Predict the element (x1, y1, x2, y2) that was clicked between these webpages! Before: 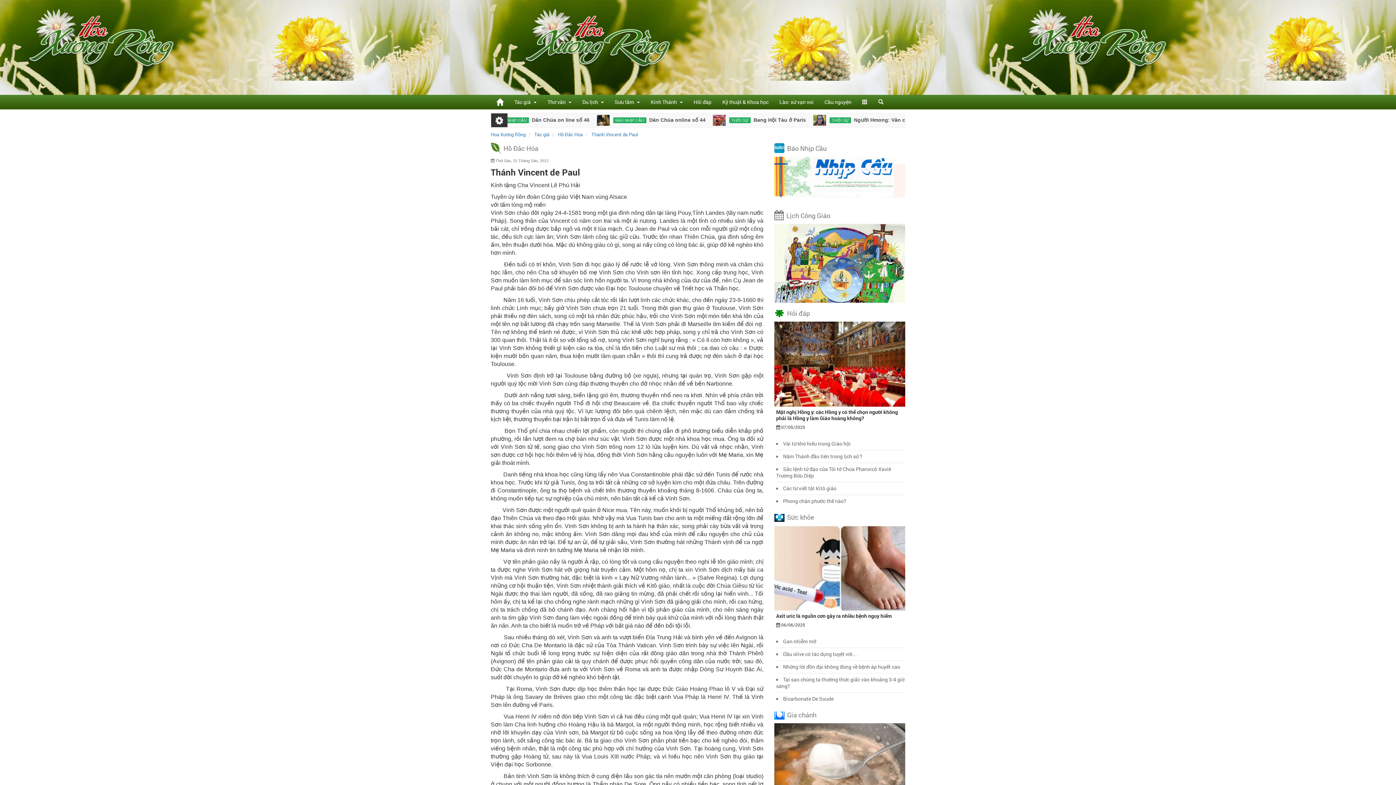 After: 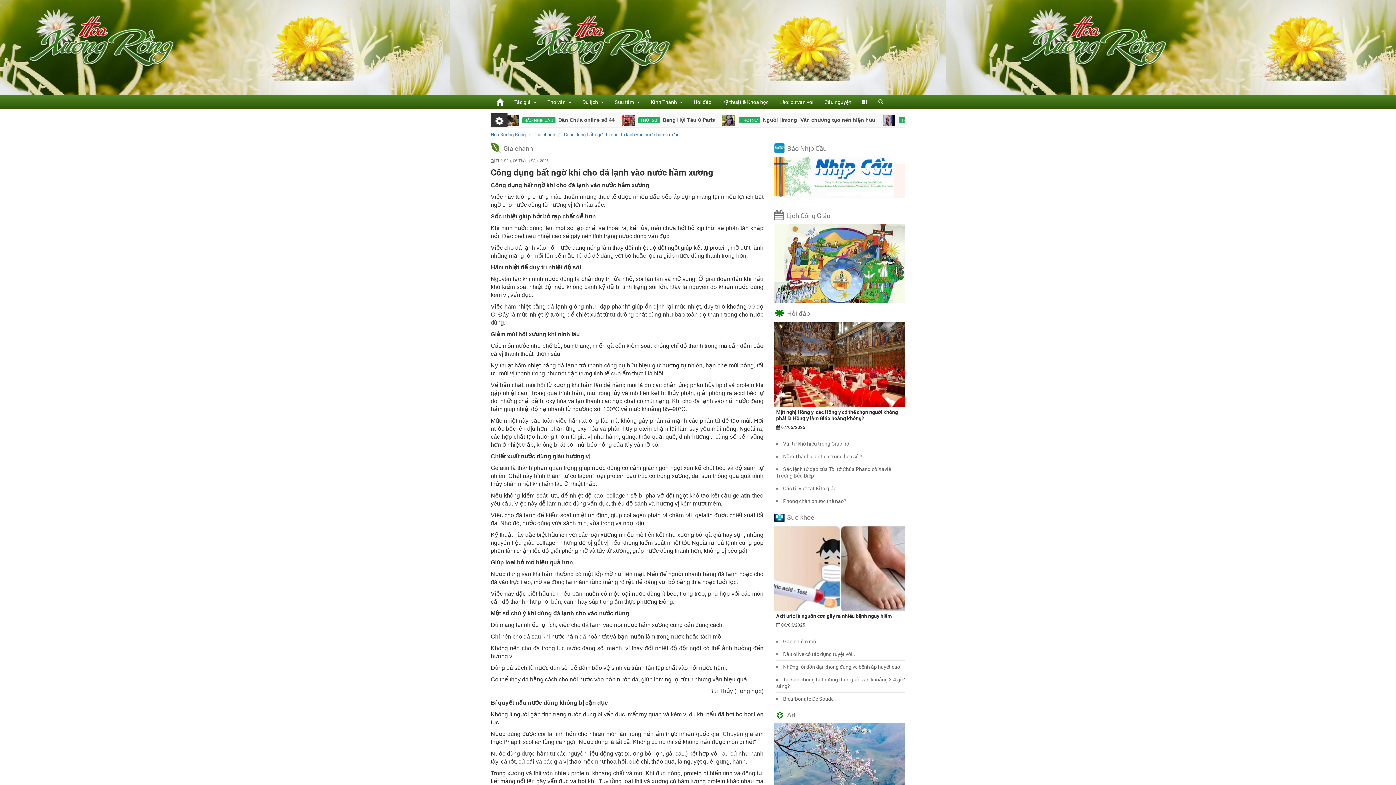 Action: bbox: (774, 762, 905, 768)